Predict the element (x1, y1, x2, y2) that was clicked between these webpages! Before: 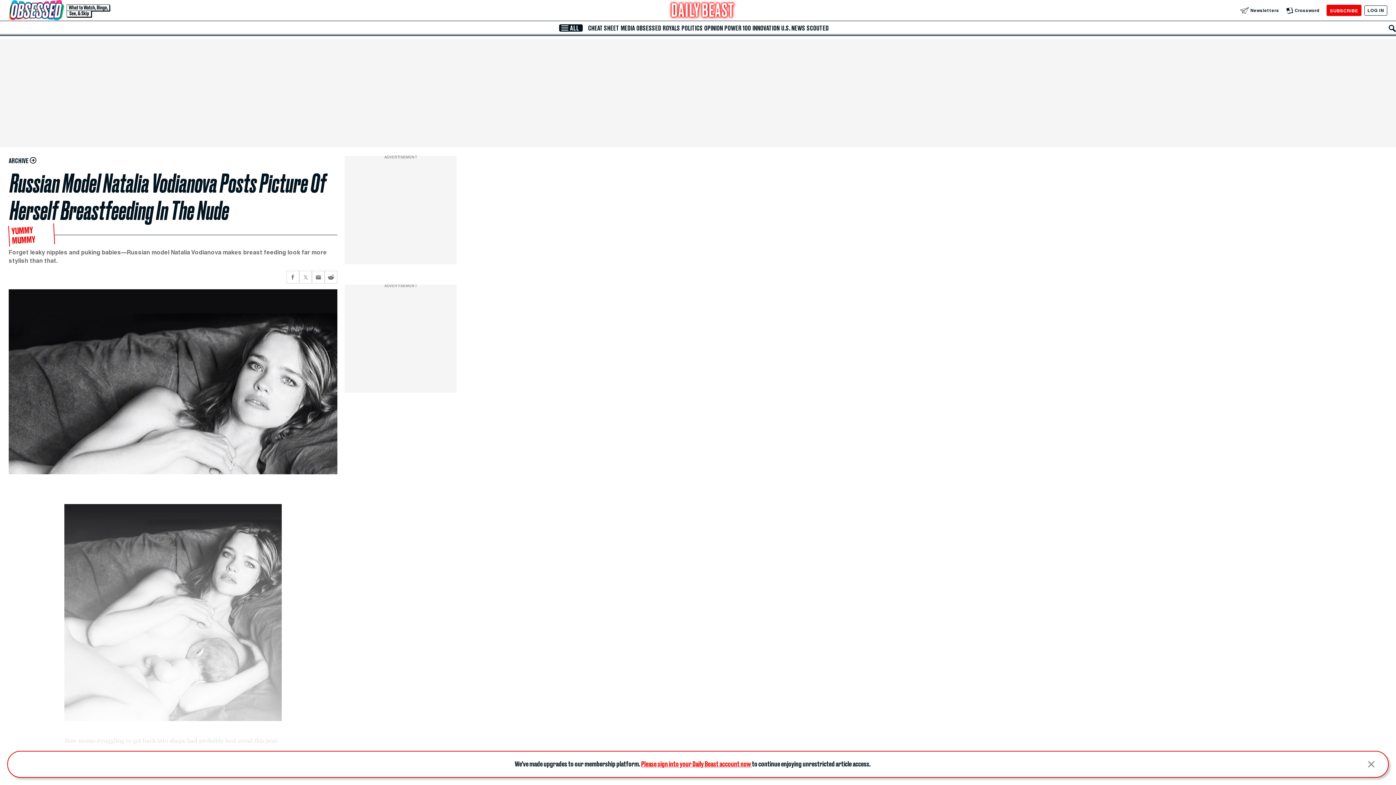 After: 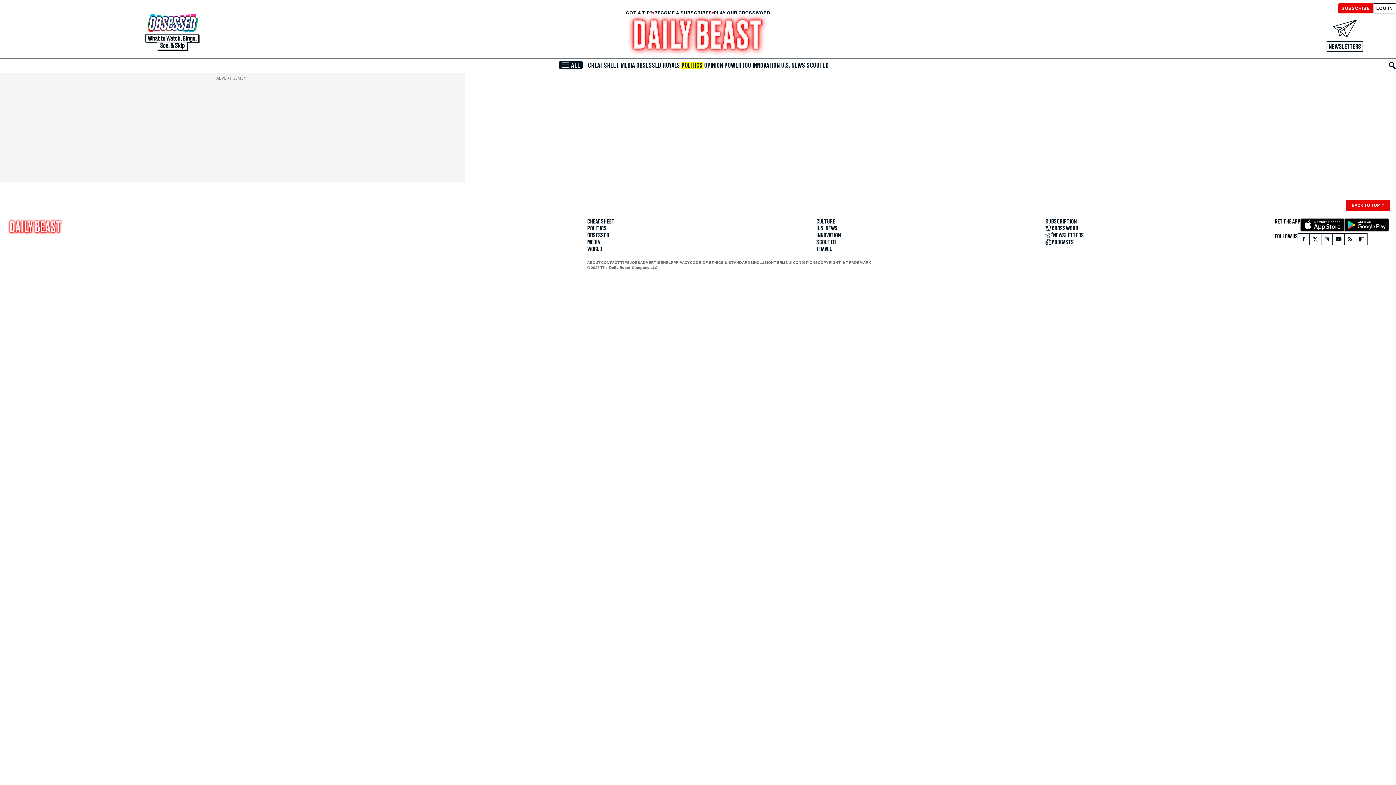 Action: label: POLITICS bbox: (680, 24, 703, 31)